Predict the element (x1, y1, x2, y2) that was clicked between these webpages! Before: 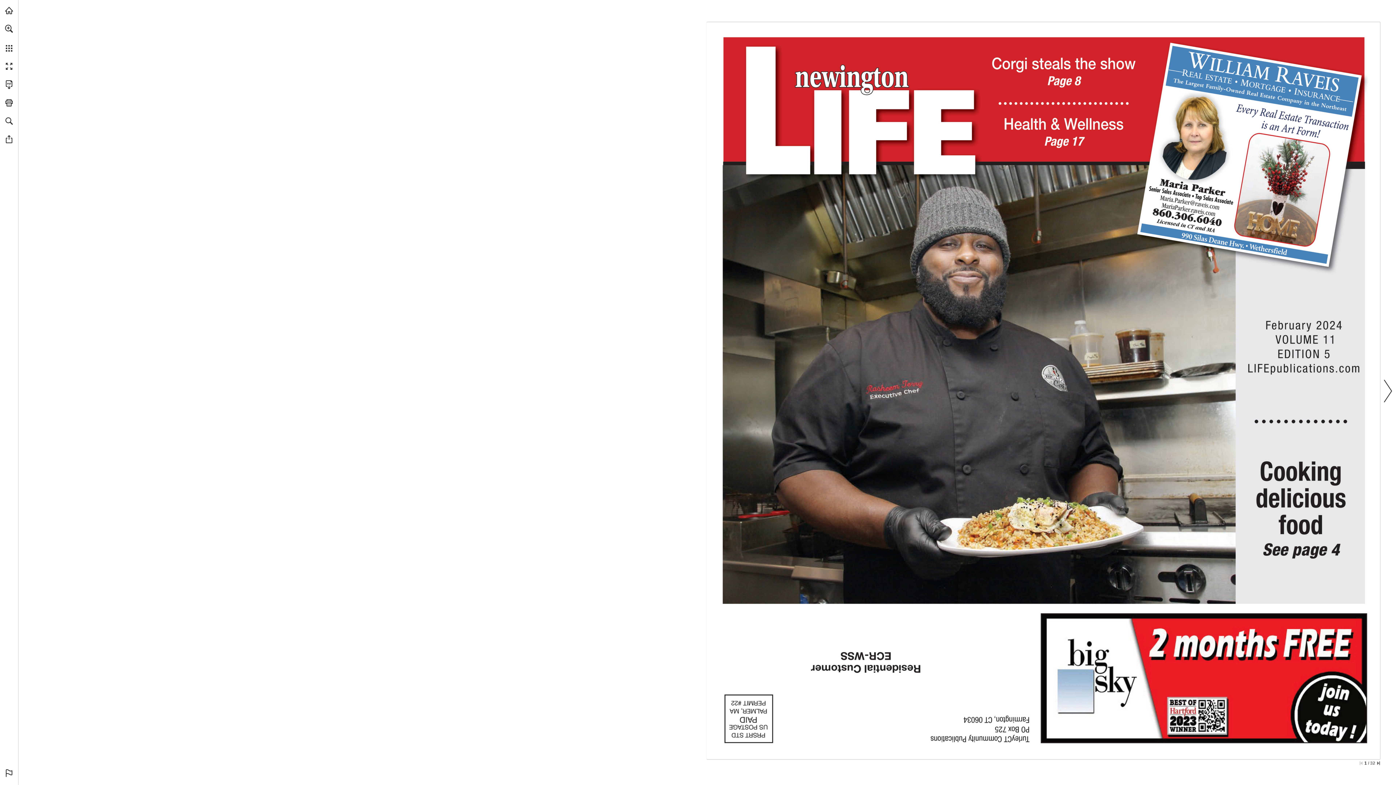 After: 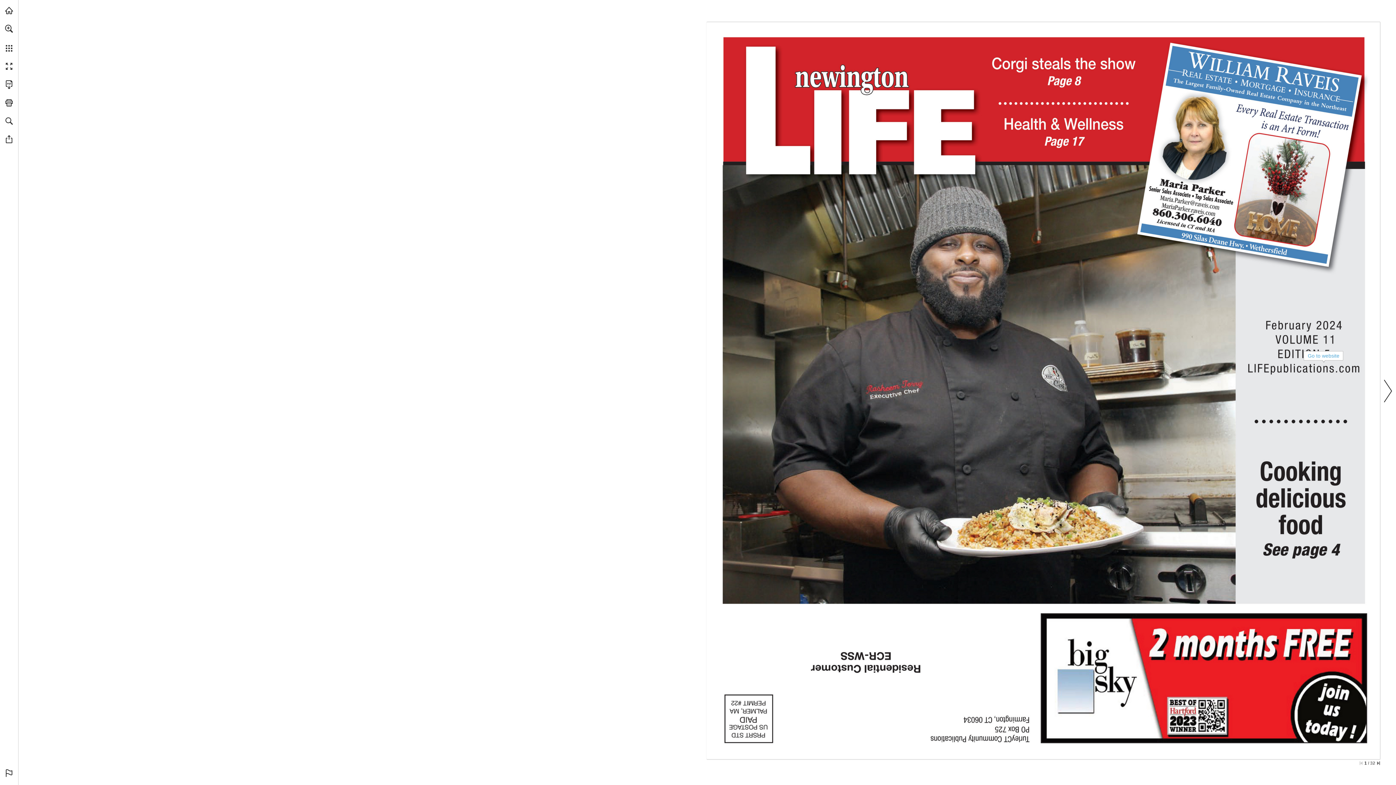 Action: label: Go to website bbox: (1247, 361, 1360, 375)